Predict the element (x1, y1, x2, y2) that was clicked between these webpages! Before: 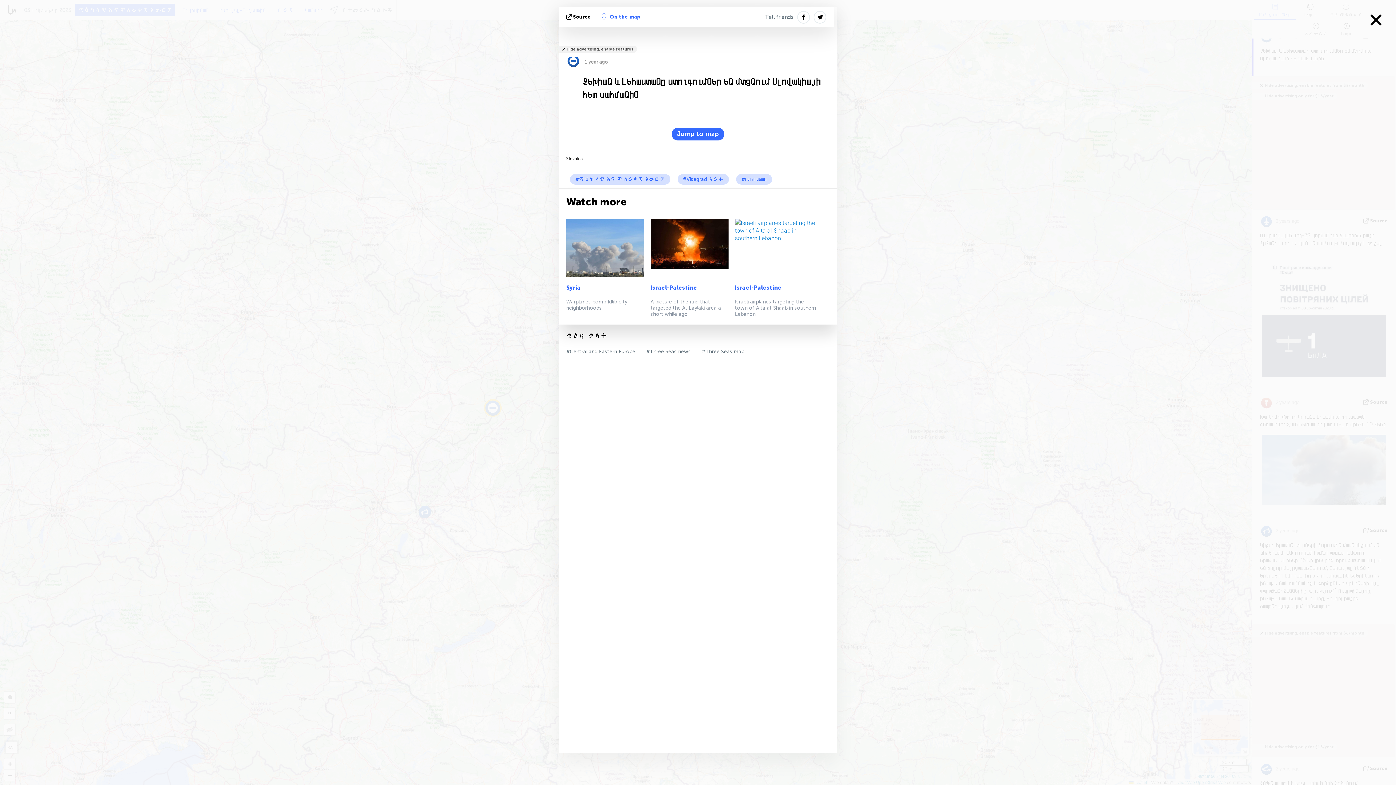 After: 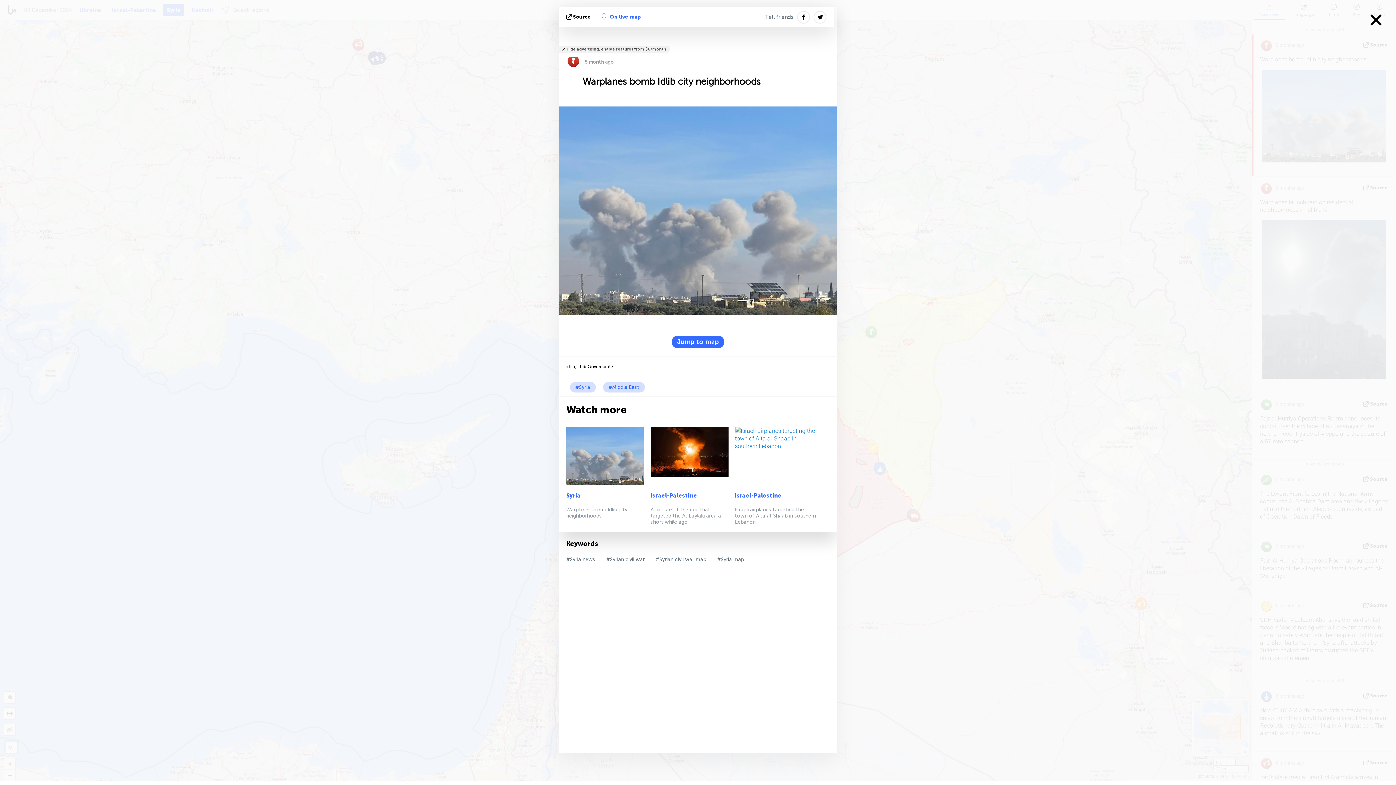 Action: bbox: (566, 298, 648, 311) label: Warplanes bomb Idlib city neighborhoods